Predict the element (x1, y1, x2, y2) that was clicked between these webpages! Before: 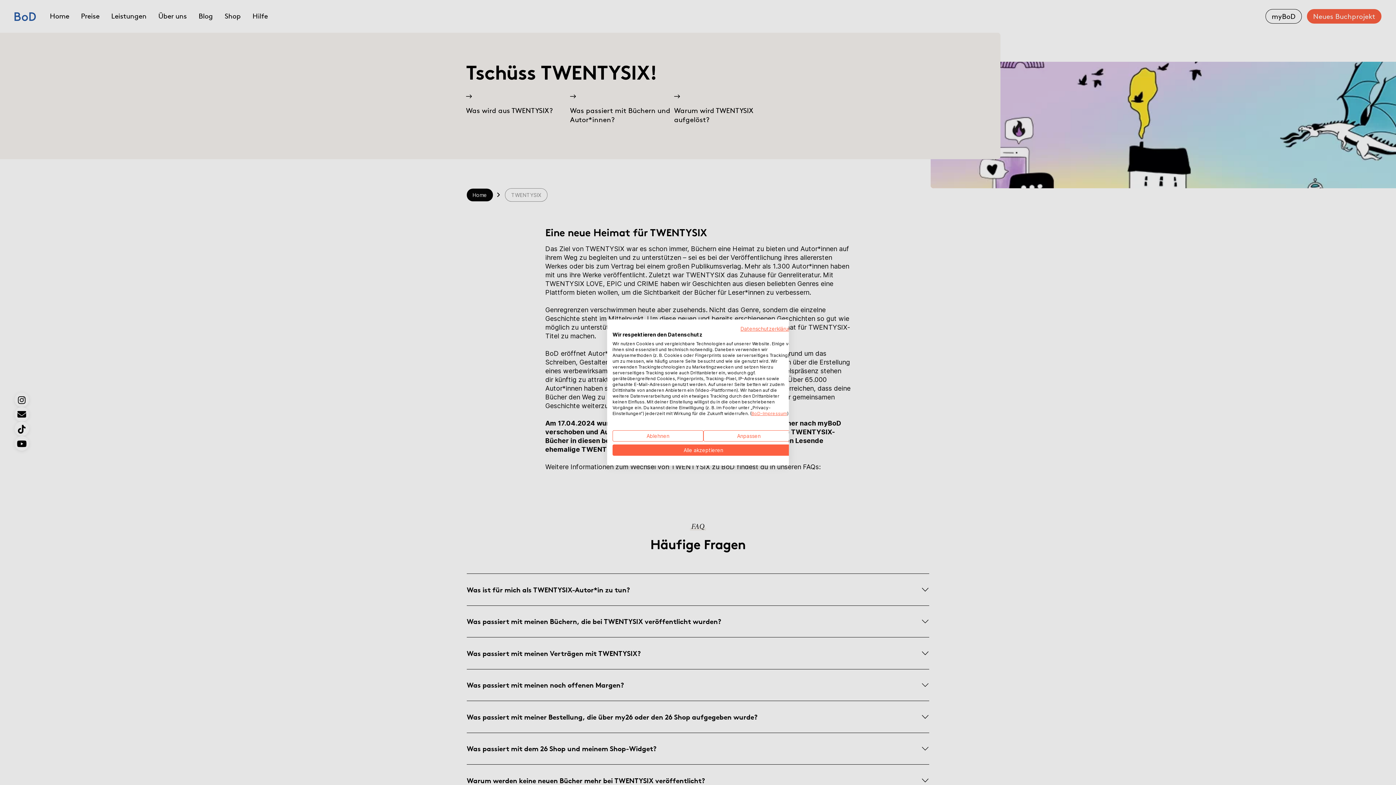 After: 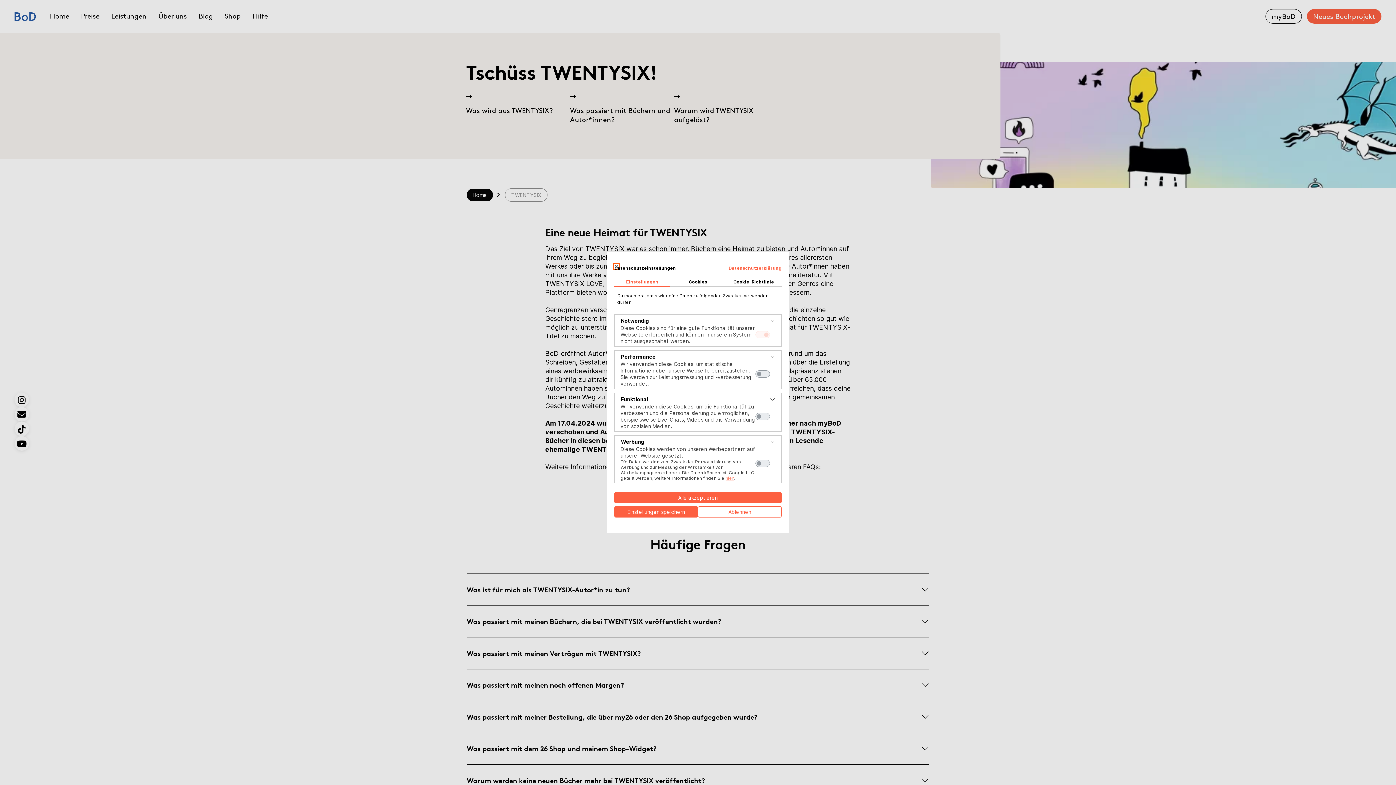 Action: bbox: (703, 430, 794, 441) label: cookie Einstellungen anpassen